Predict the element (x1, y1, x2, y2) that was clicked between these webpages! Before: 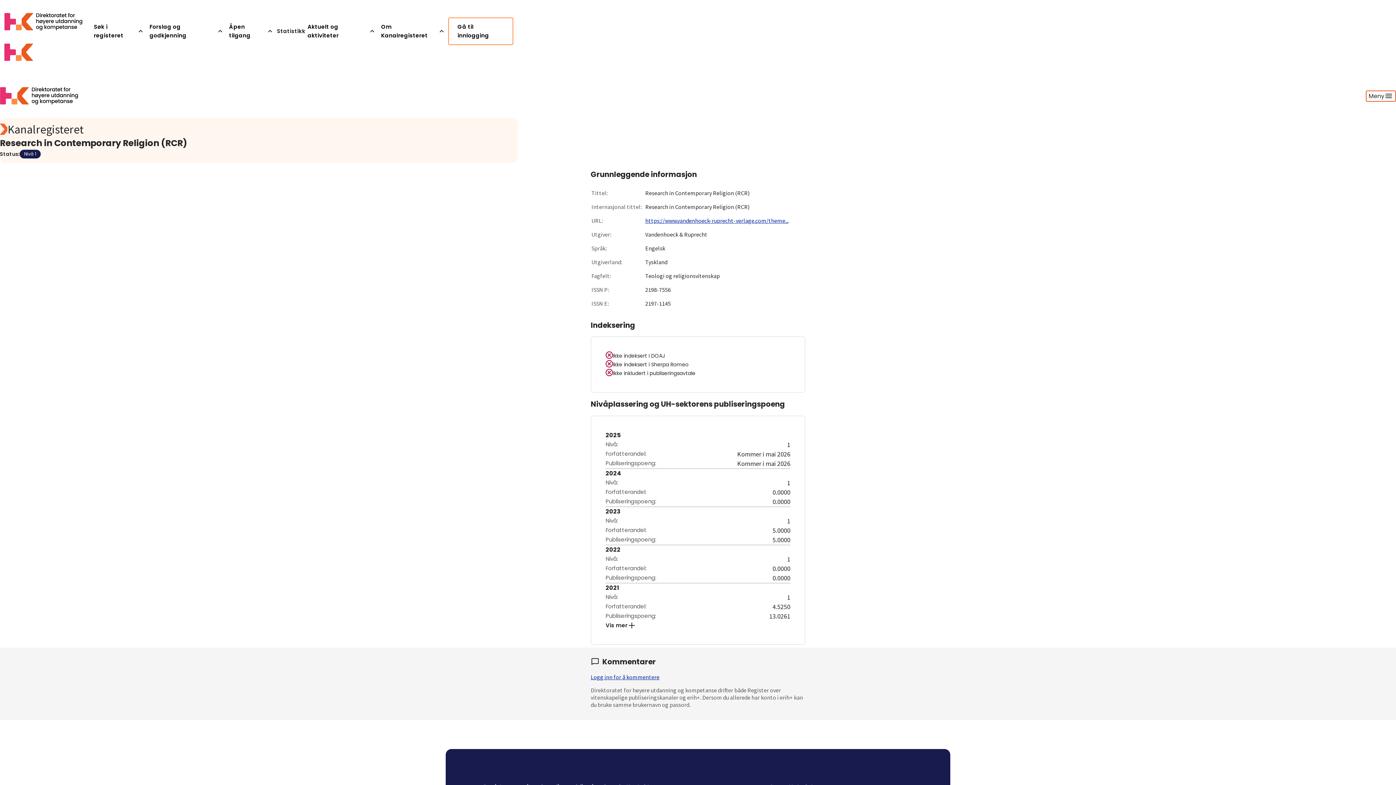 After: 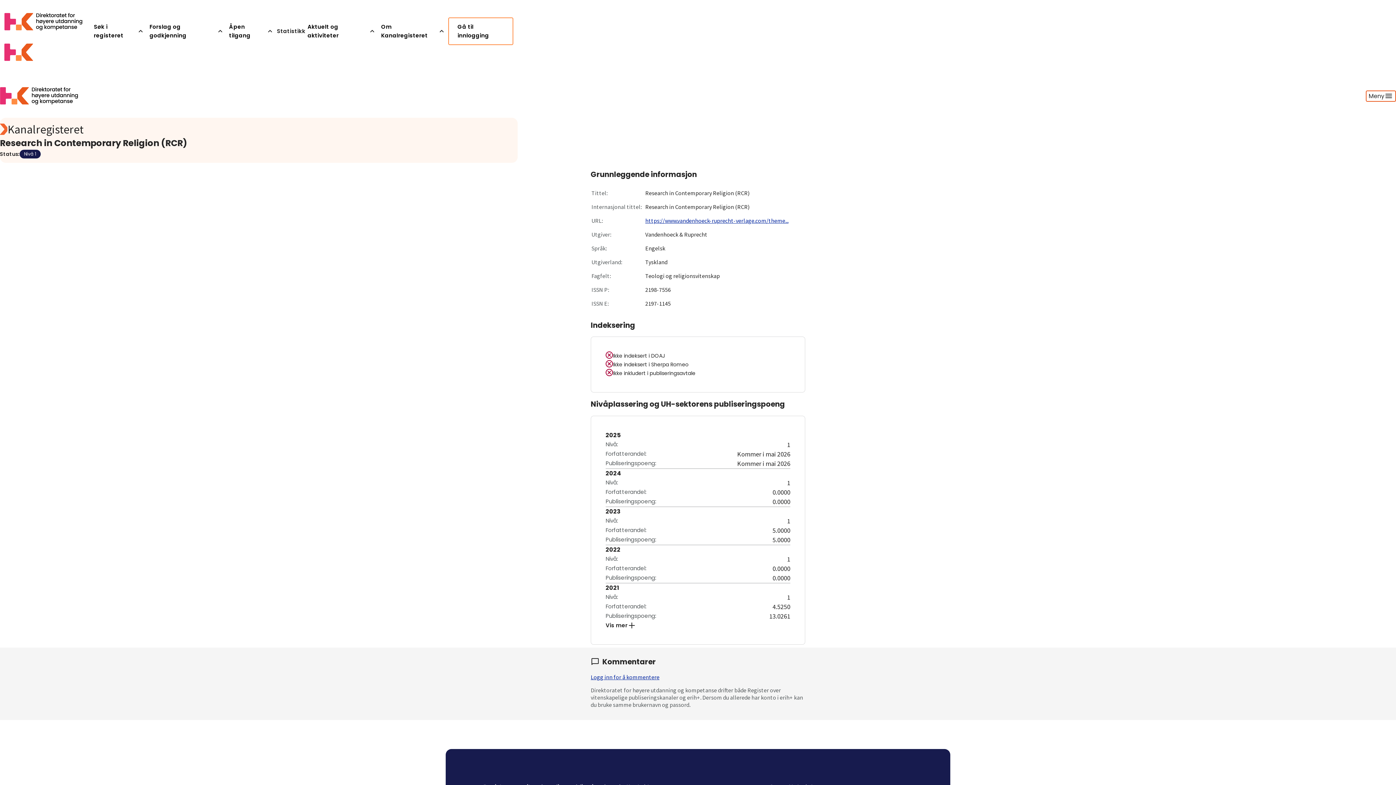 Action: bbox: (645, 244, 665, 252) label: Engelsk